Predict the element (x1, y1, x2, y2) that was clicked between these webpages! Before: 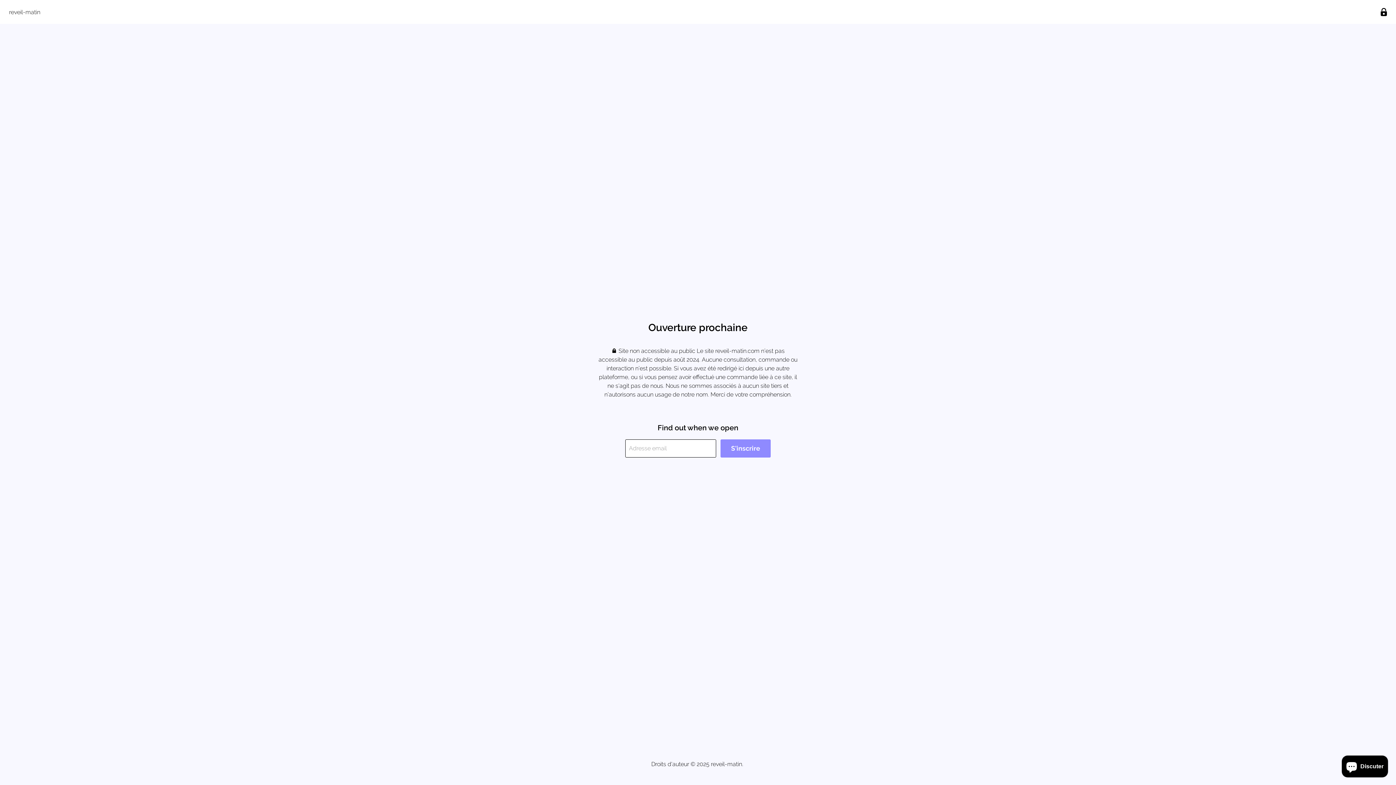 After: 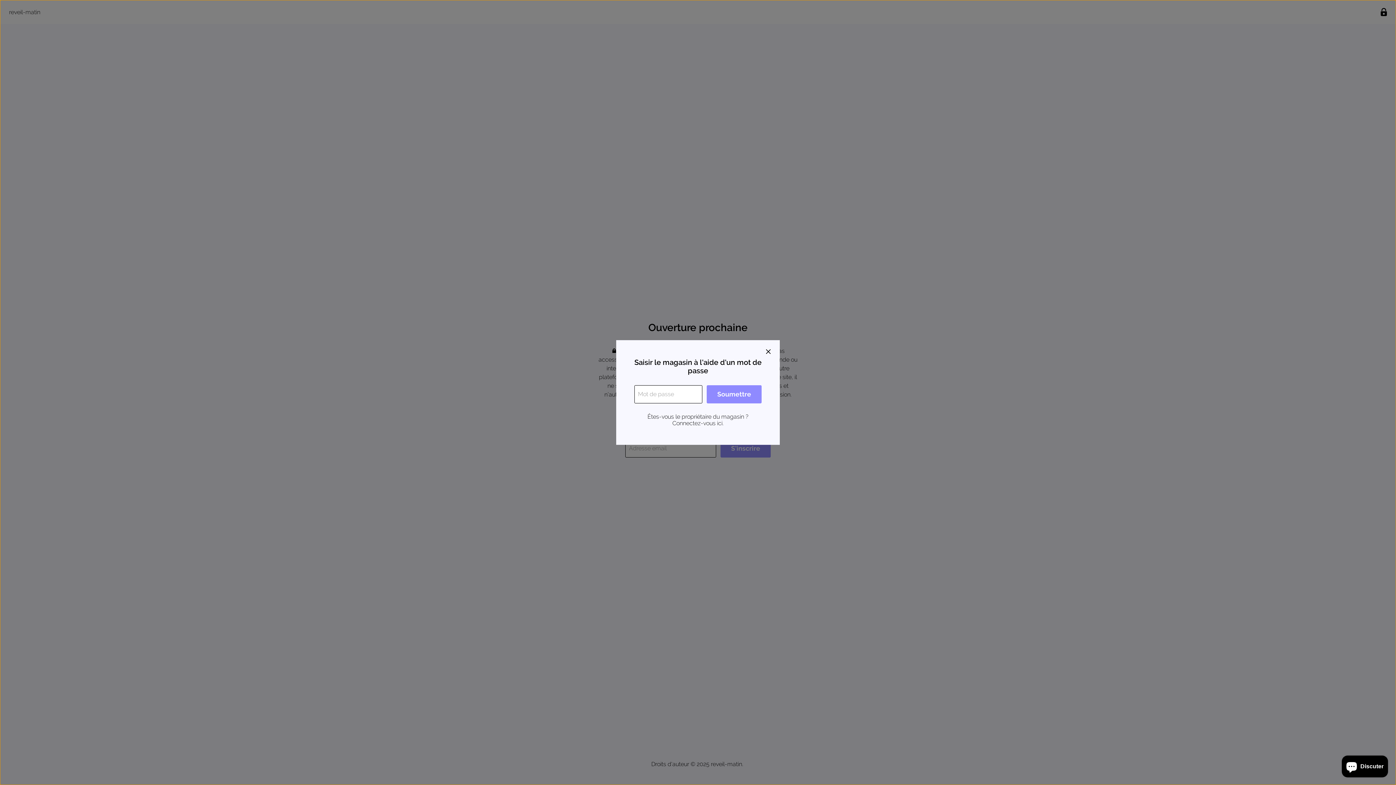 Action: bbox: (1377, 5, 1390, 19) label: Saisir le magasin à l'aide d'un mot de passe